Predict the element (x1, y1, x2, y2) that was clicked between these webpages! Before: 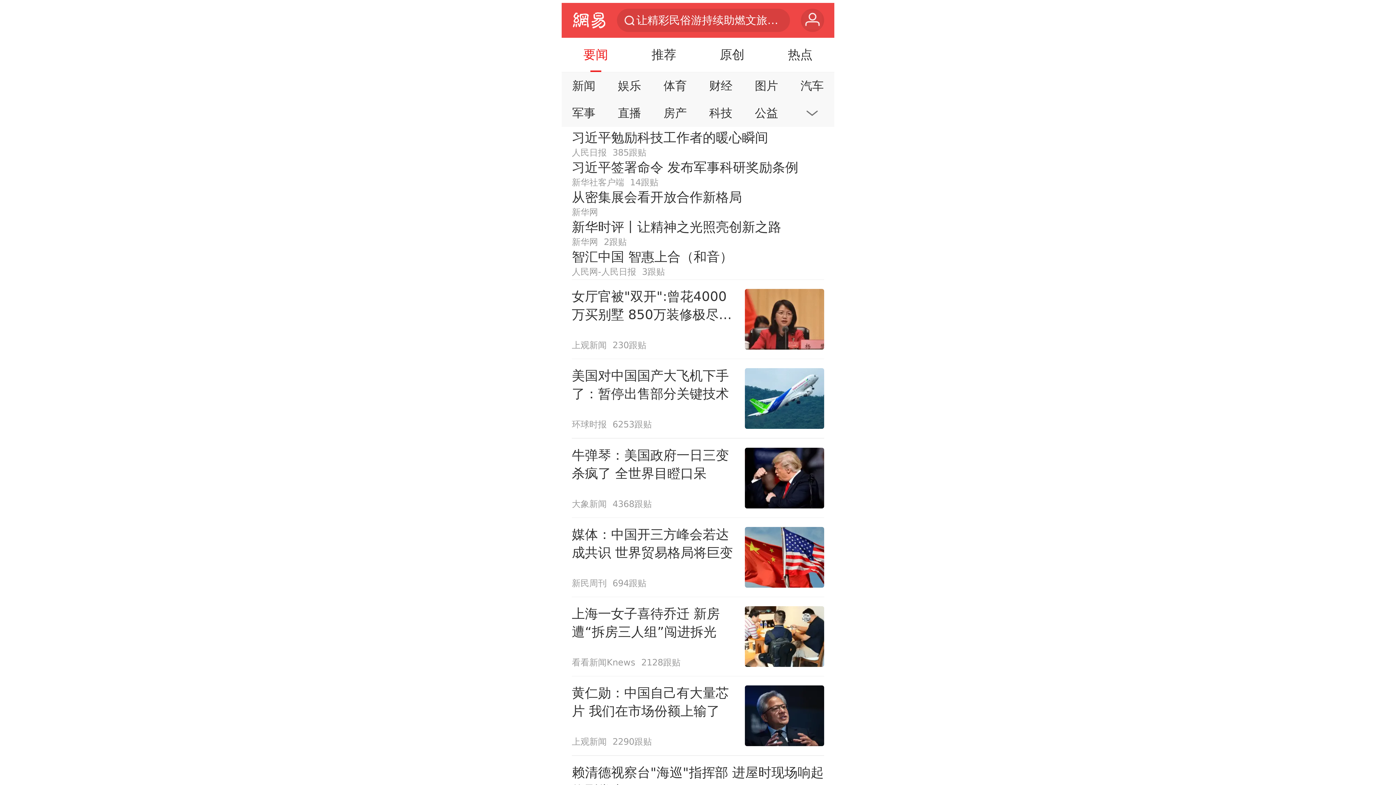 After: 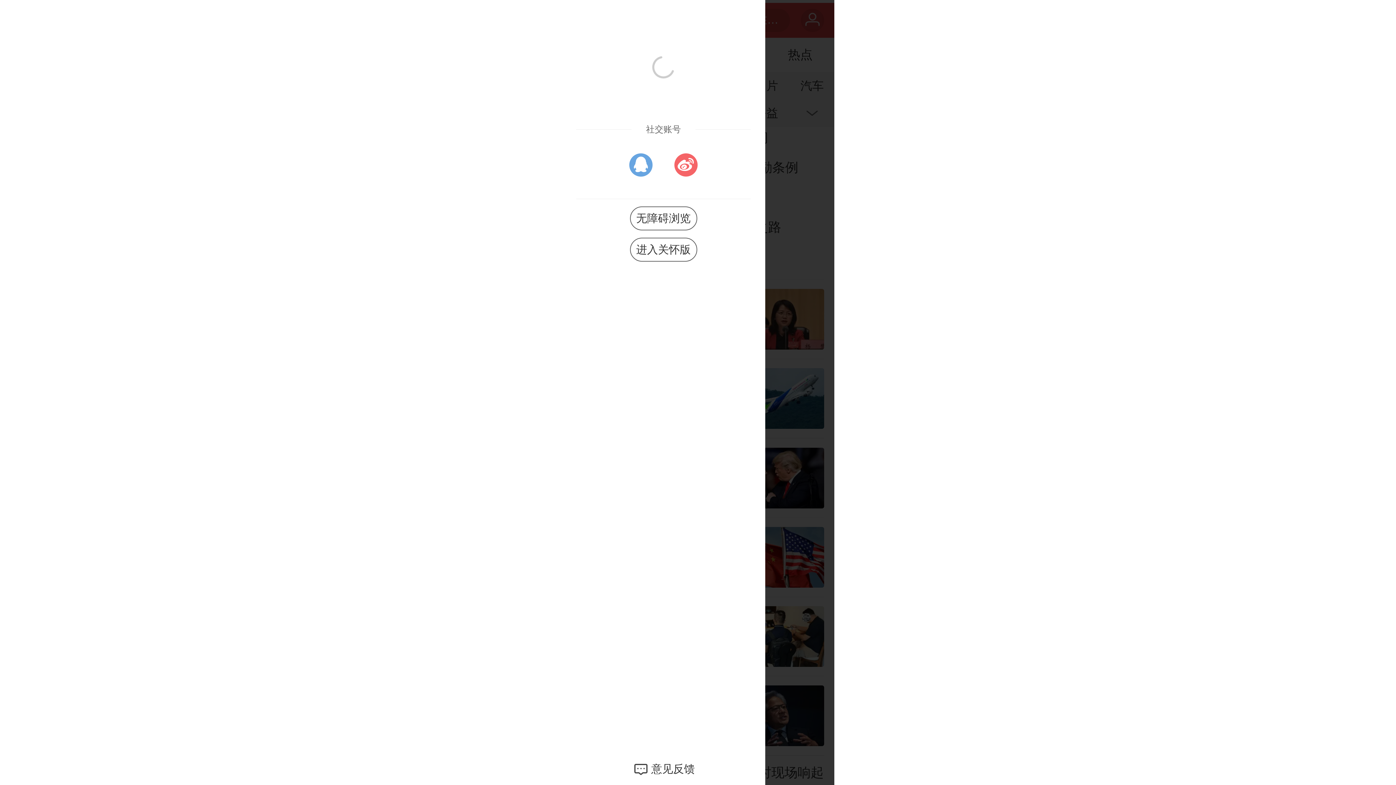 Action: bbox: (801, 8, 824, 32) label: 用户